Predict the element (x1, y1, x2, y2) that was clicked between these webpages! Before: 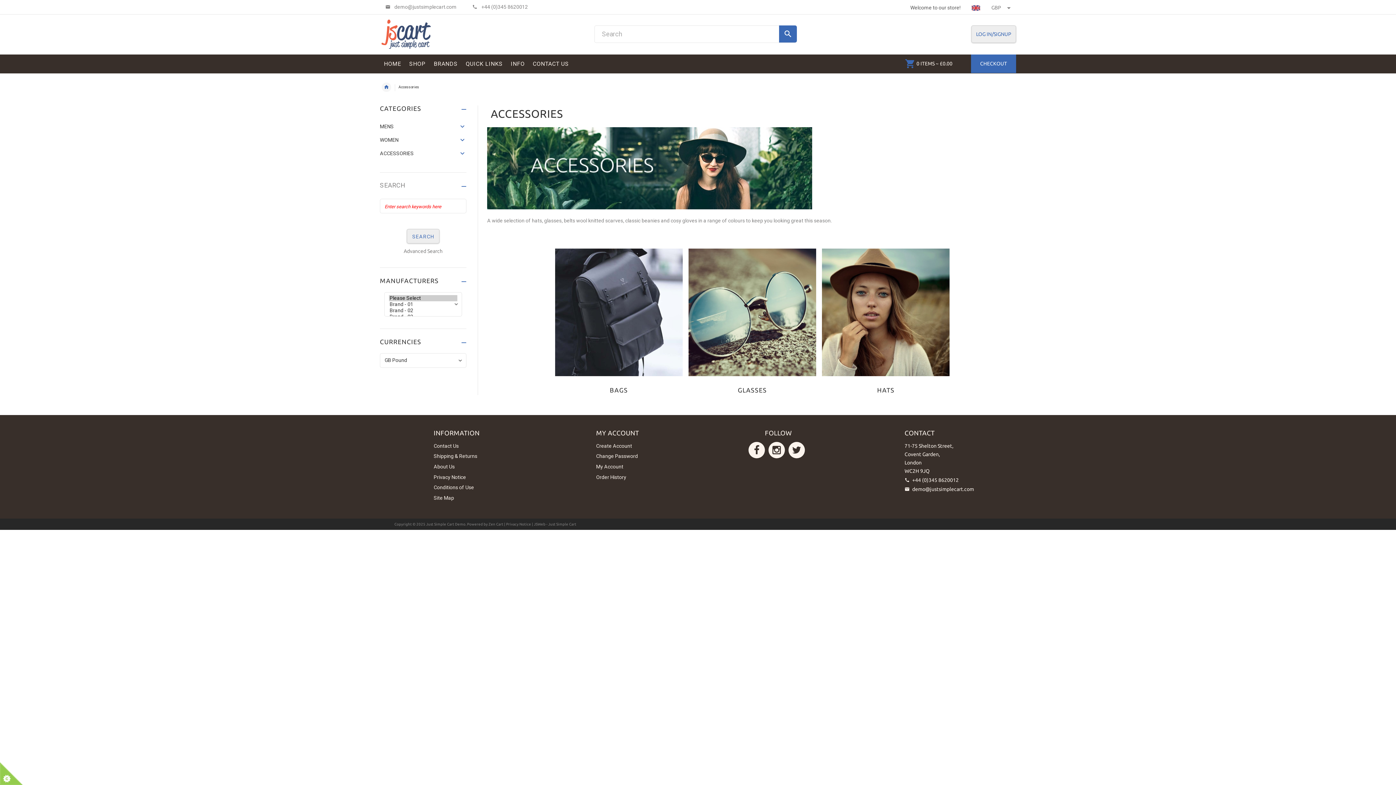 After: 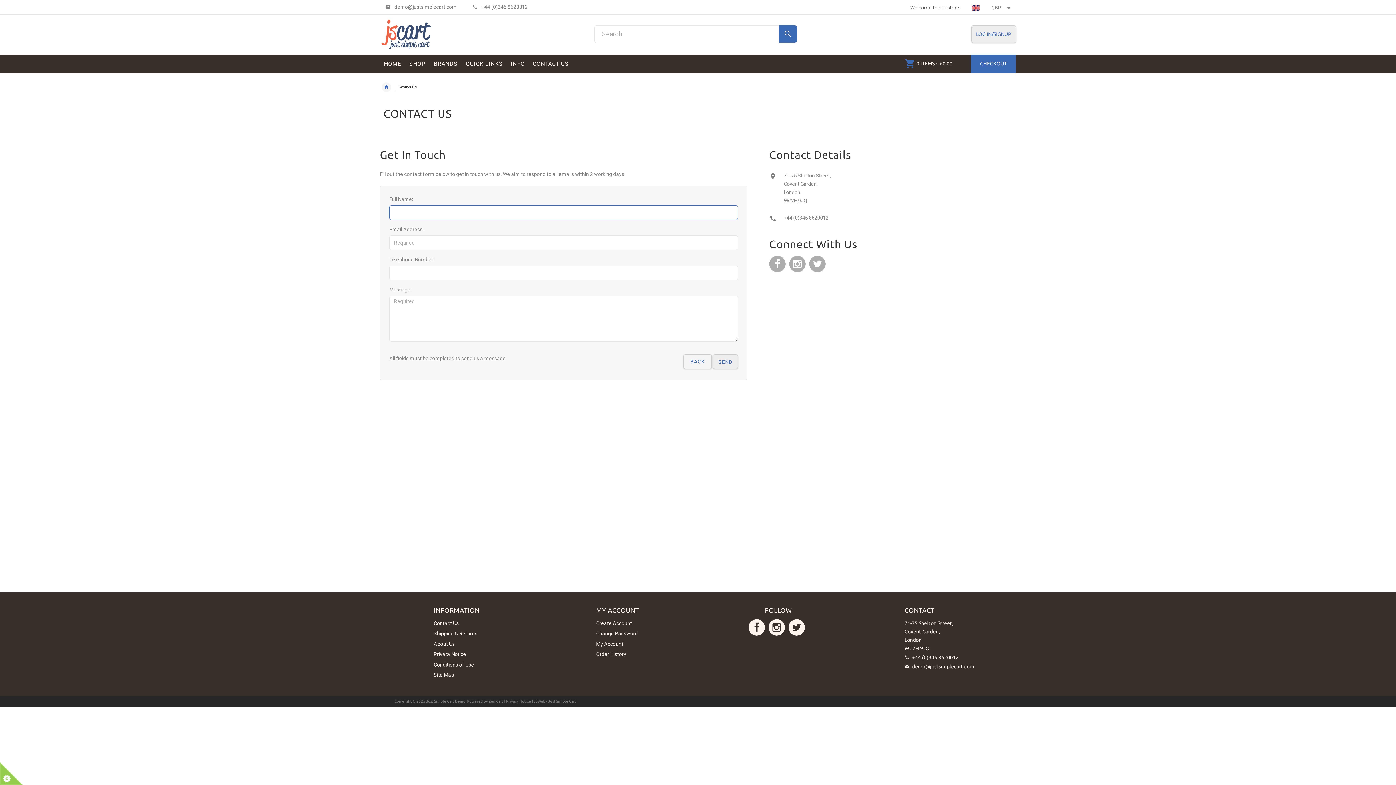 Action: bbox: (528, 54, 573, 73) label: CONTACT US